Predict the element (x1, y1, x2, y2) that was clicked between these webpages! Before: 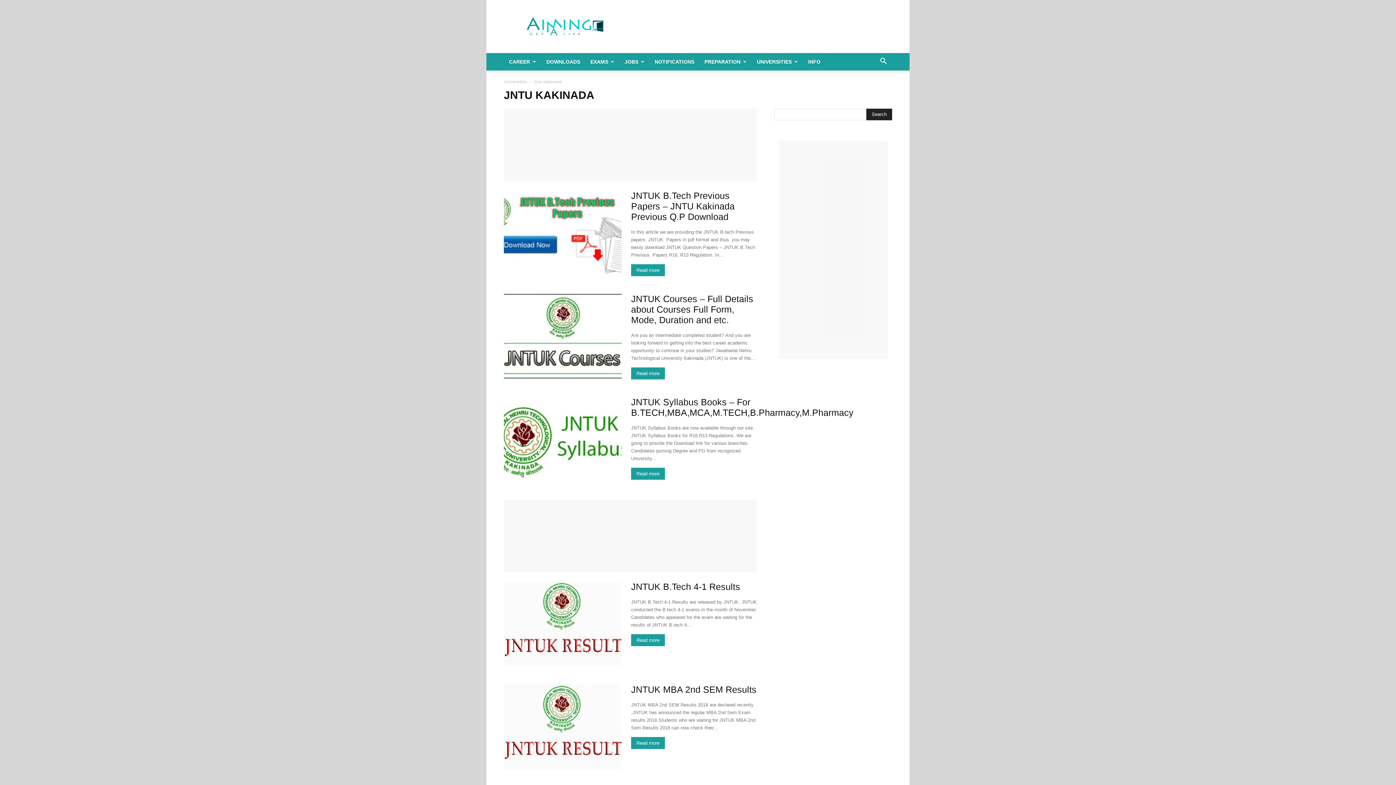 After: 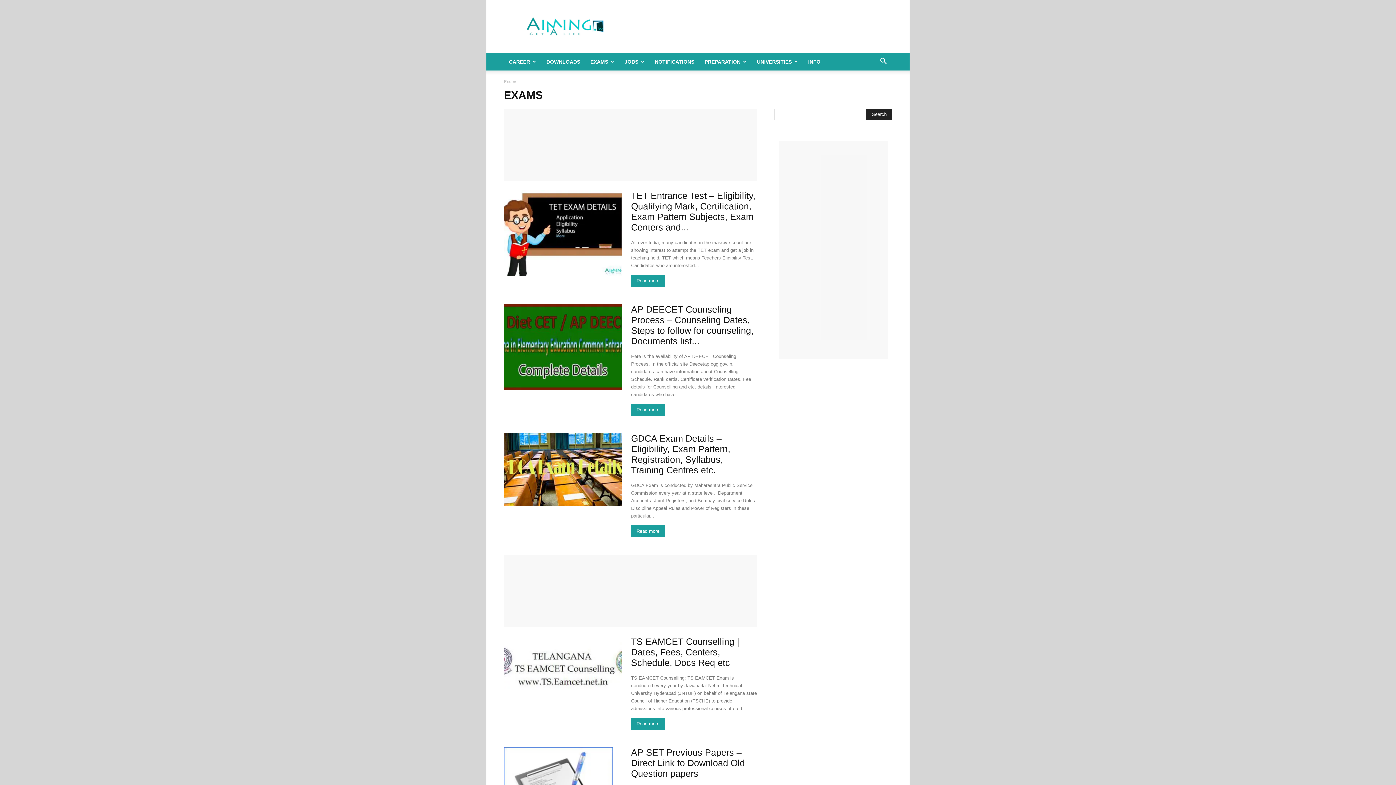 Action: bbox: (585, 53, 619, 70) label: EXAMS